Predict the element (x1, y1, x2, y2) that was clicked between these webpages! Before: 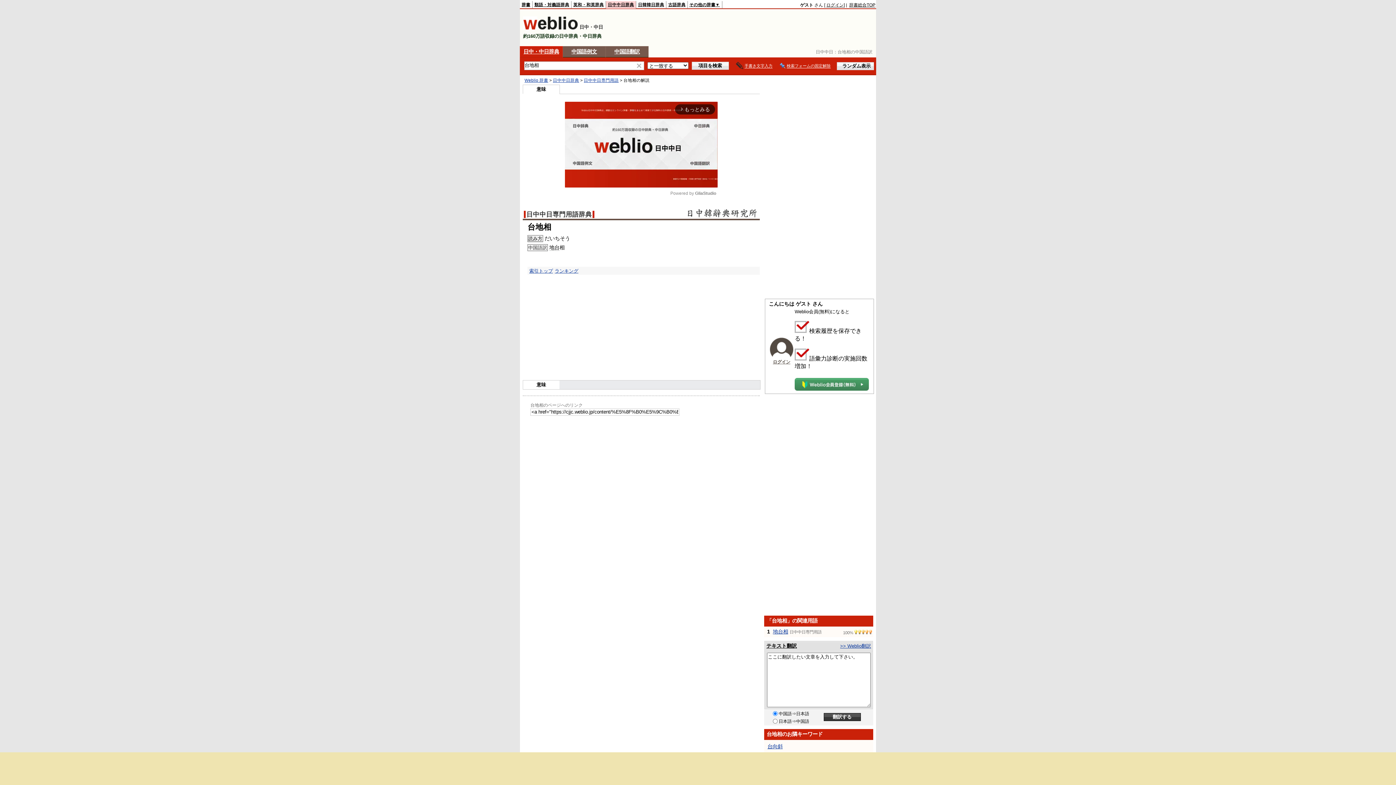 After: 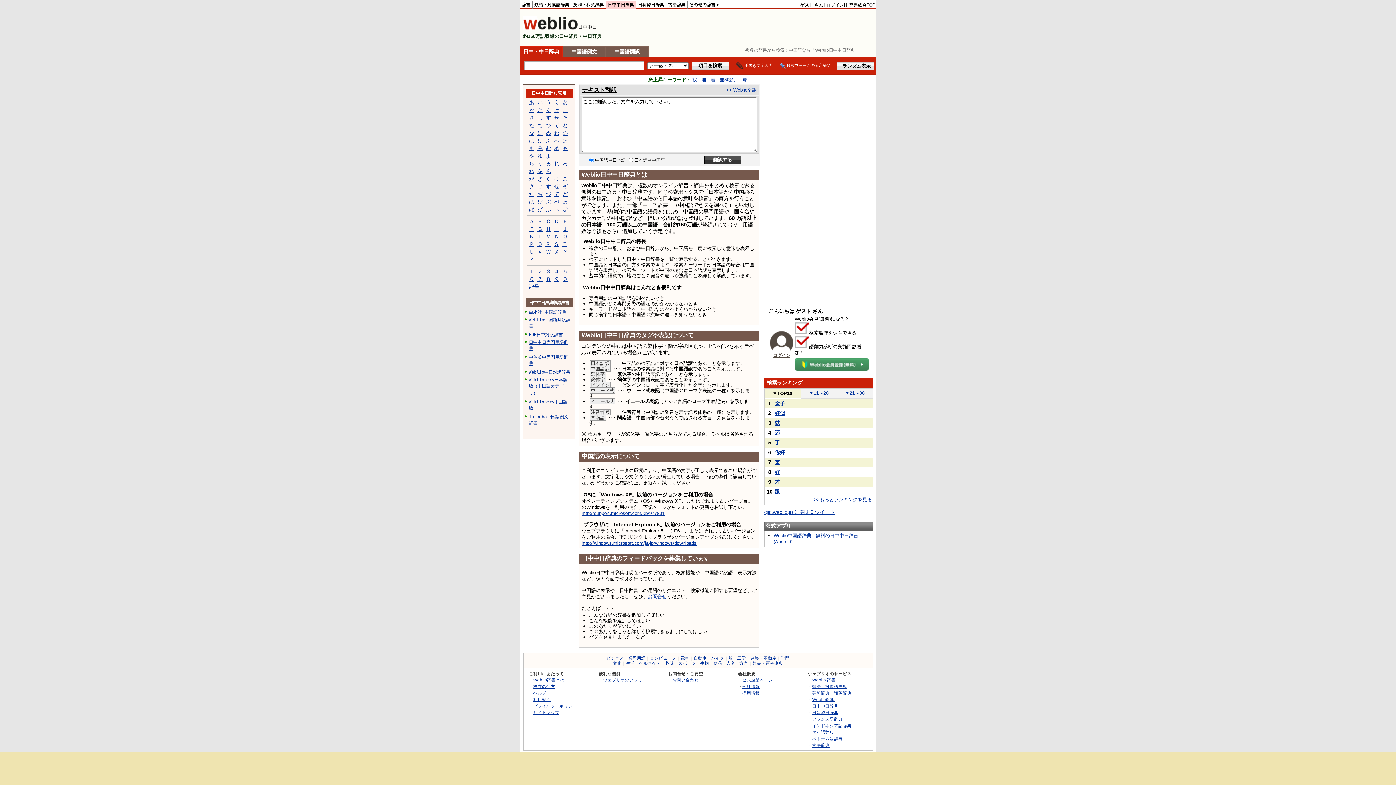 Action: bbox: (523, 25, 578, 30)